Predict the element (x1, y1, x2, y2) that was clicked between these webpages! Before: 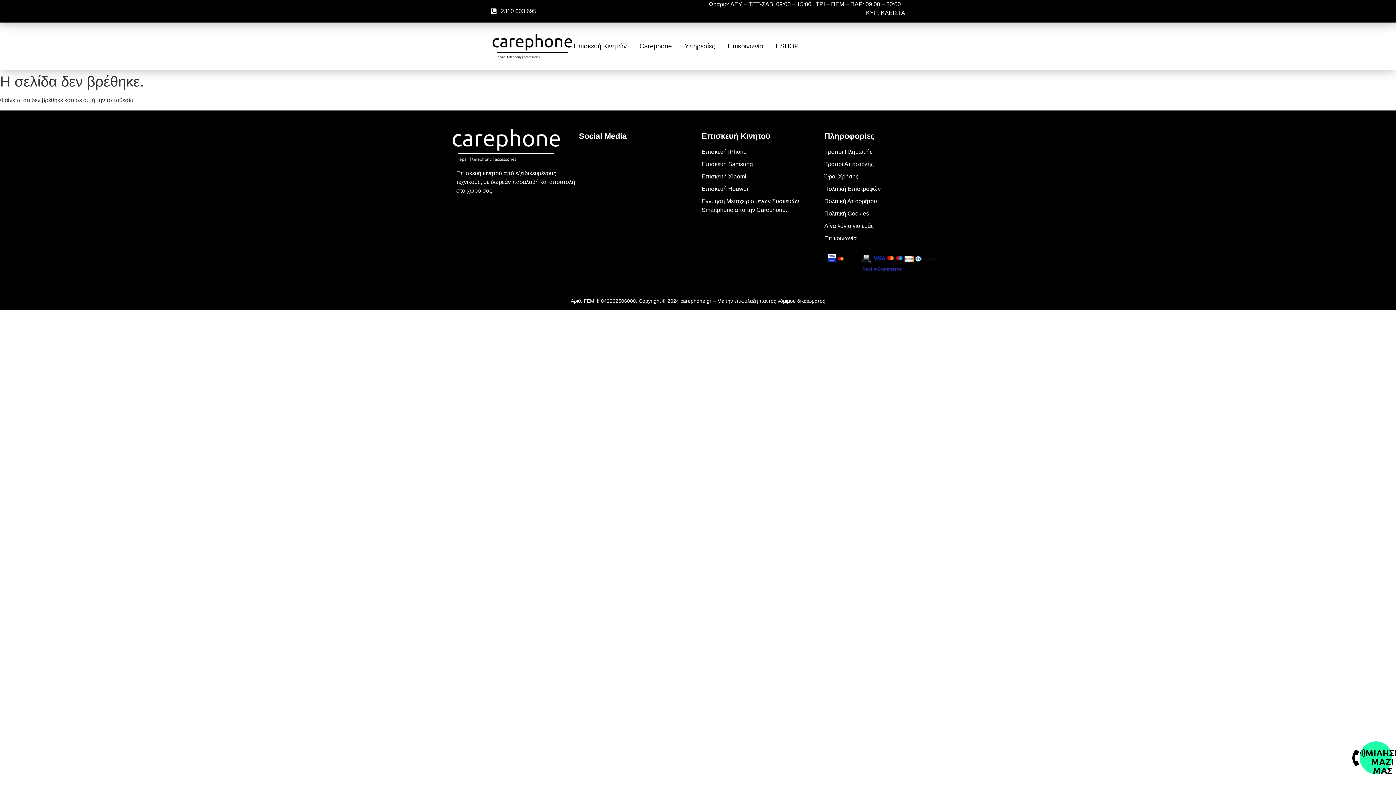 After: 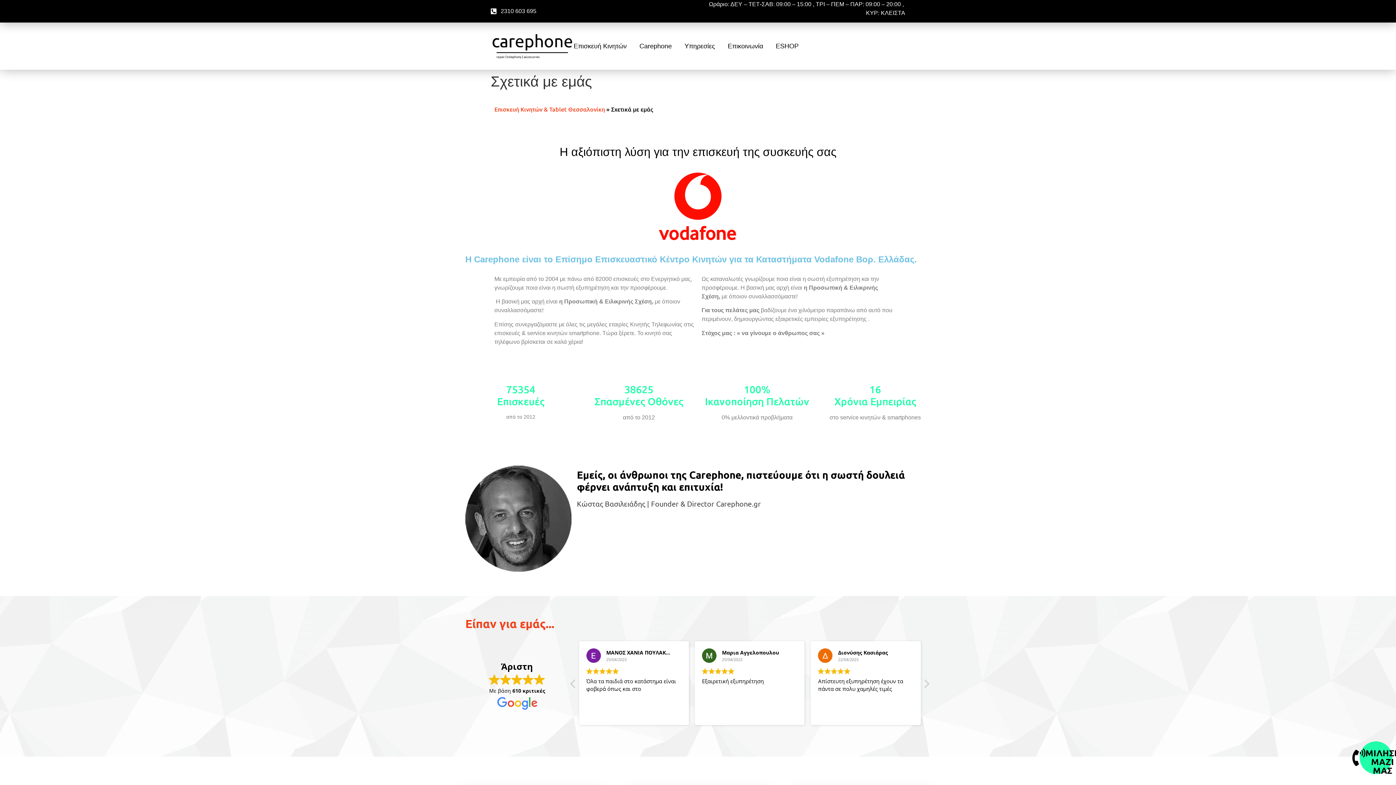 Action: label: Carephone bbox: (639, 37, 672, 54)